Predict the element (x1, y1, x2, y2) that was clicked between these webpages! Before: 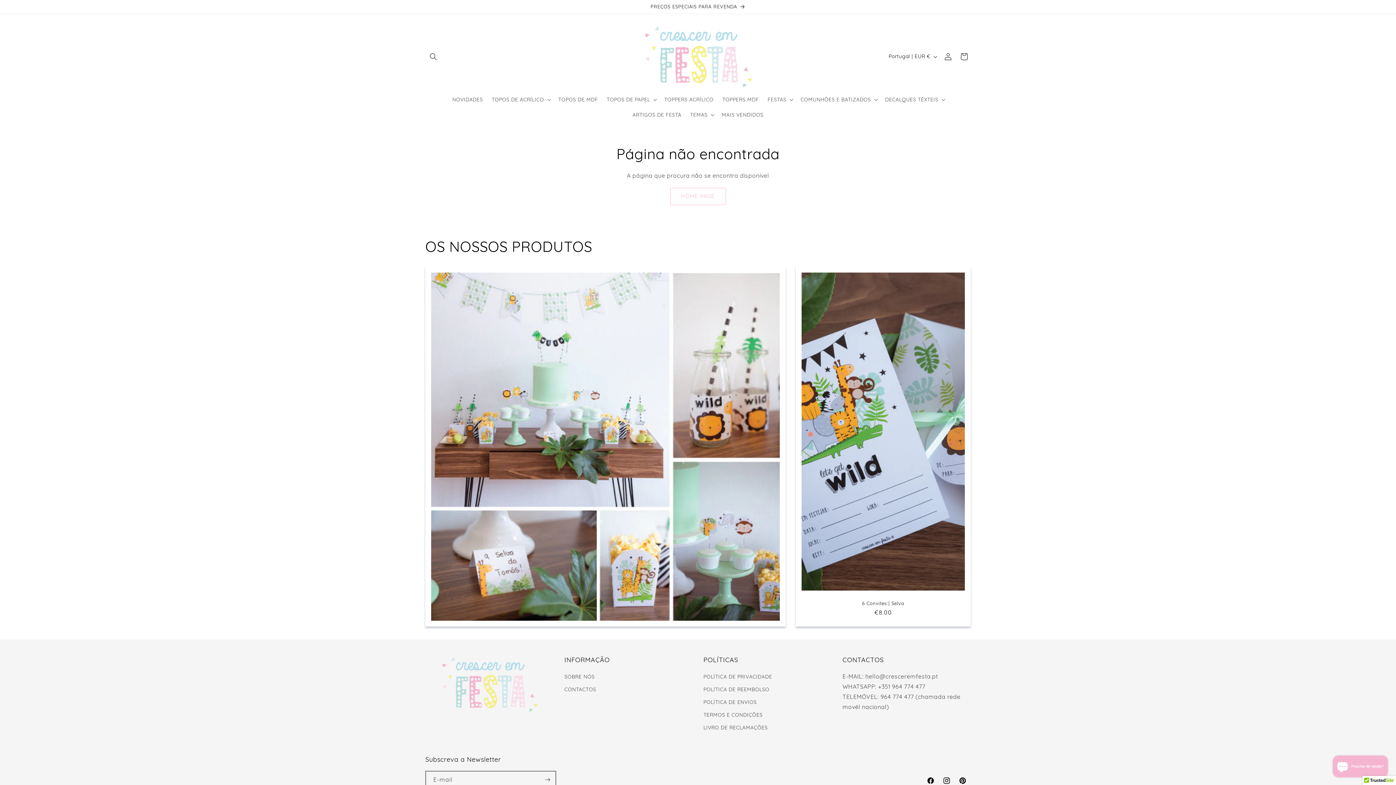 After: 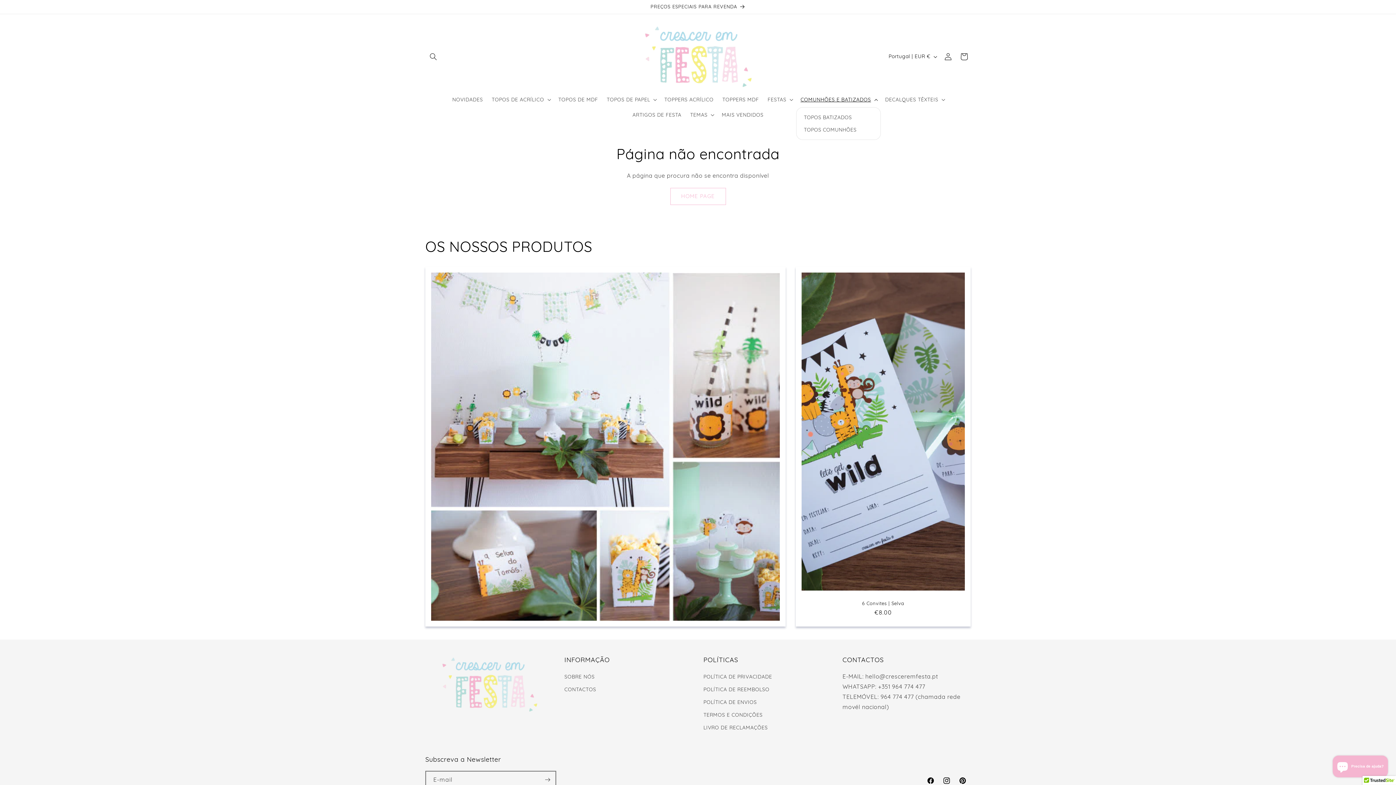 Action: bbox: (796, 91, 880, 107) label: COMUNHÕES E BATIZADOS